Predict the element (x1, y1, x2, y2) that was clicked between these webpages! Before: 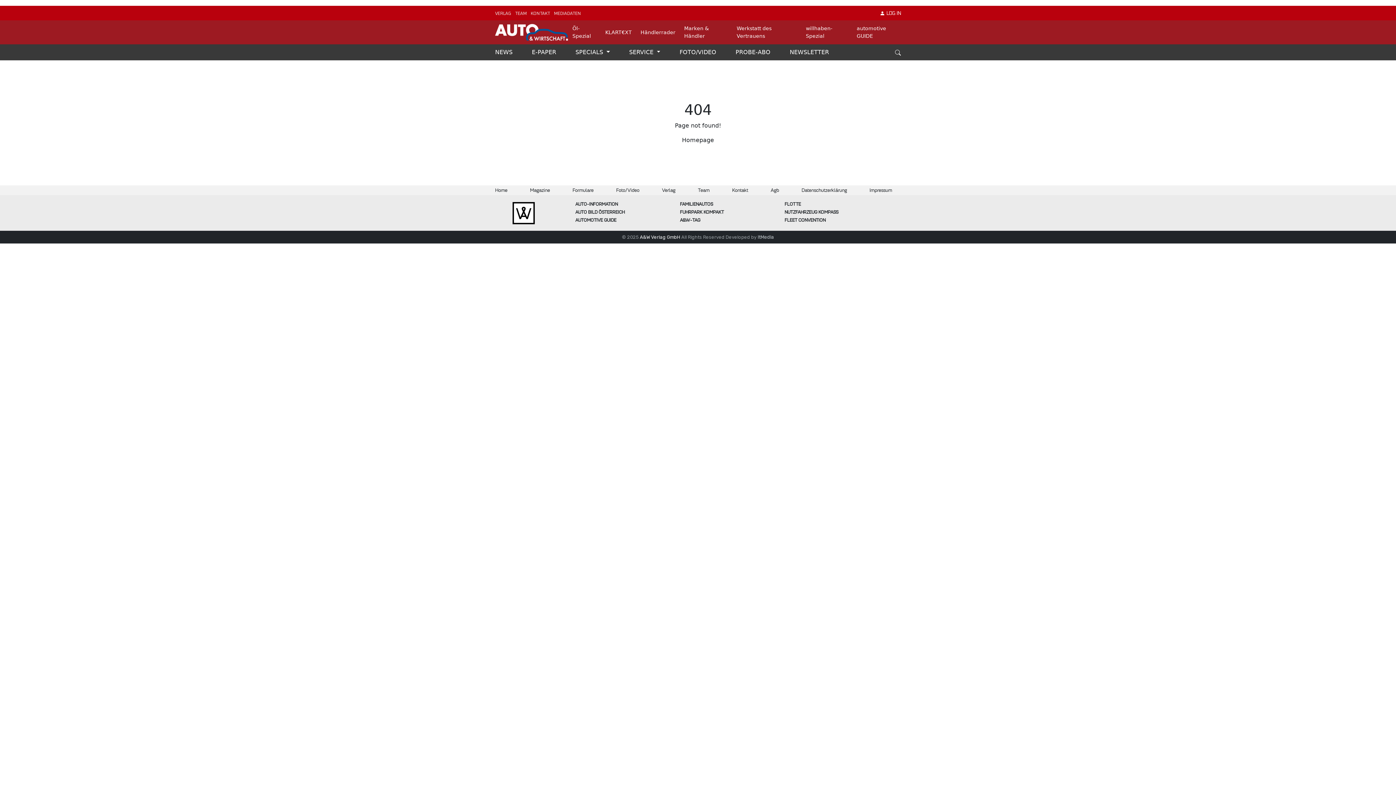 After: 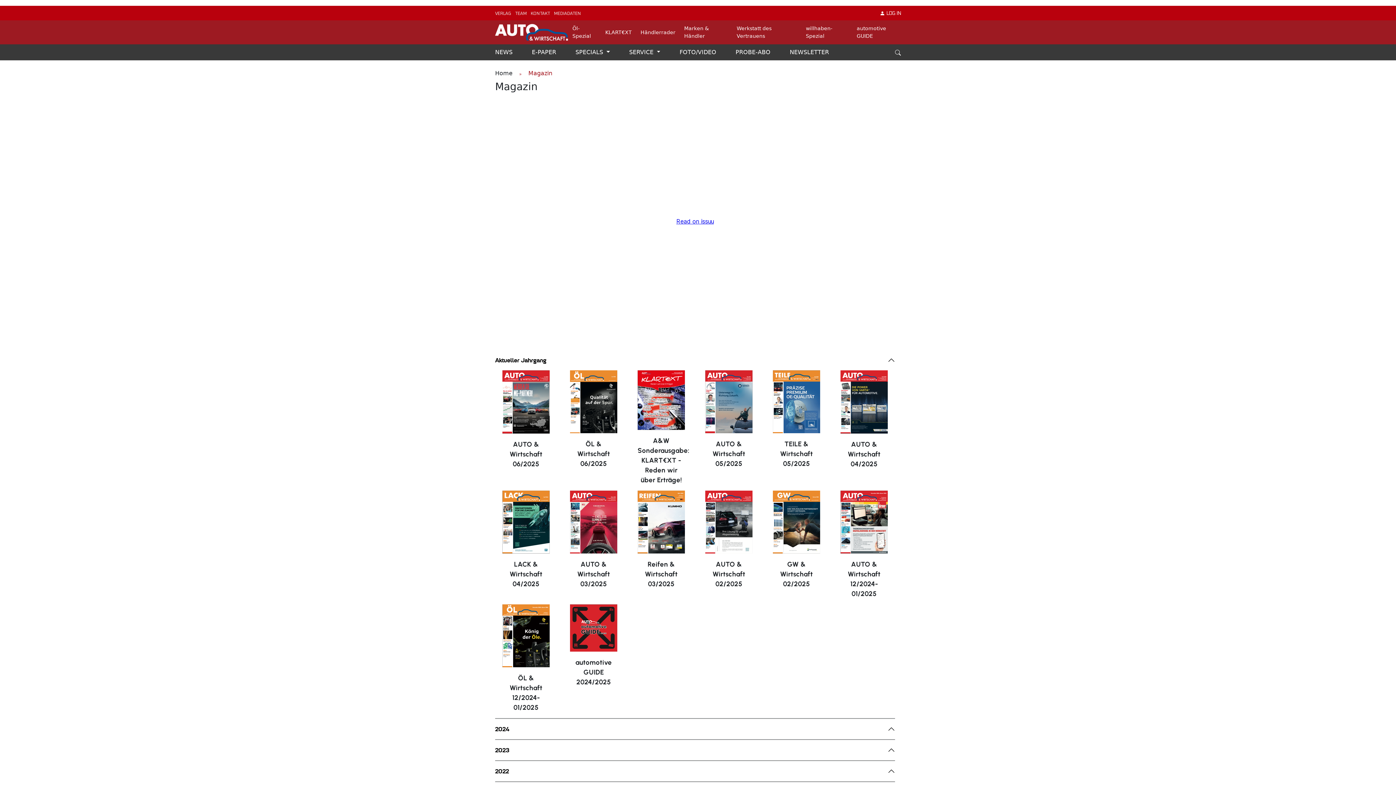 Action: label: E-PAPER  bbox: (532, 48, 558, 55)